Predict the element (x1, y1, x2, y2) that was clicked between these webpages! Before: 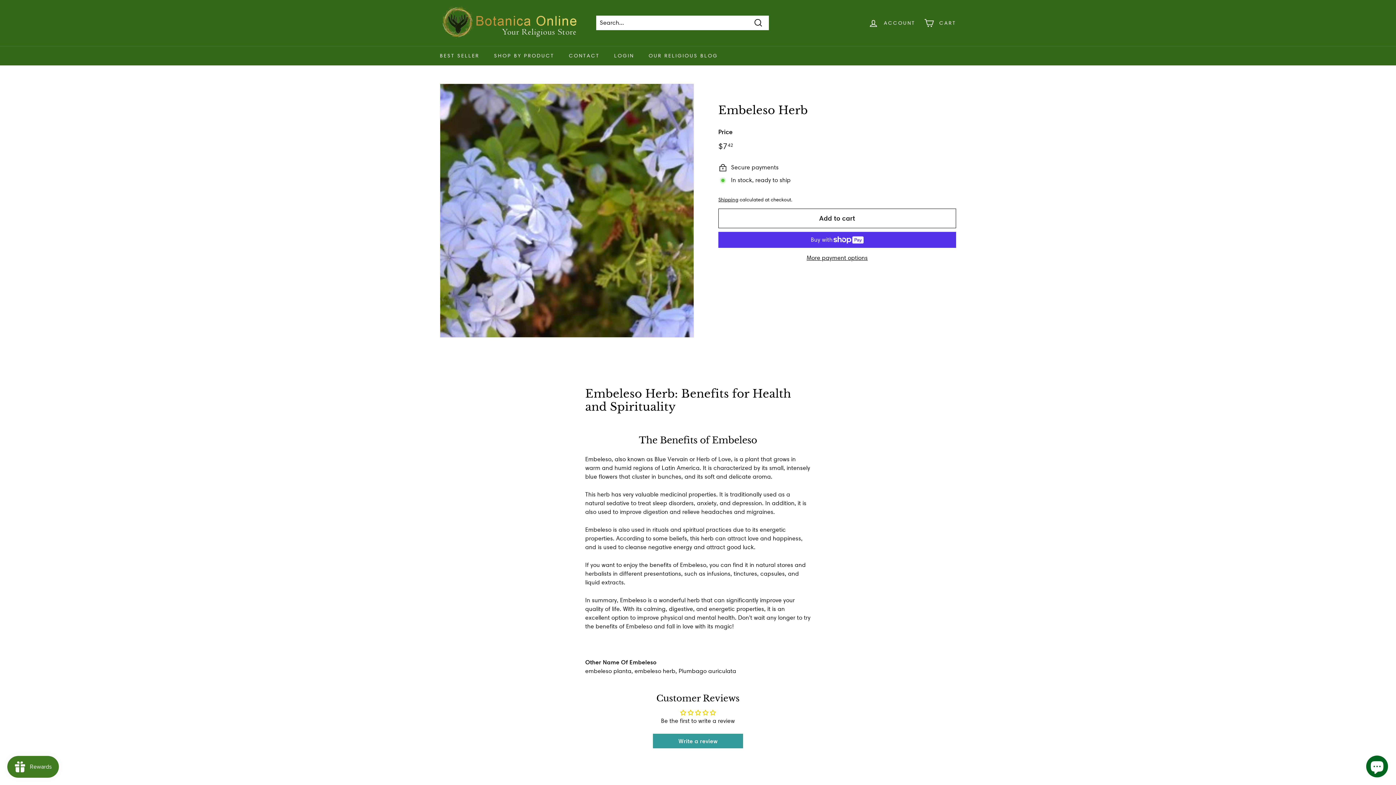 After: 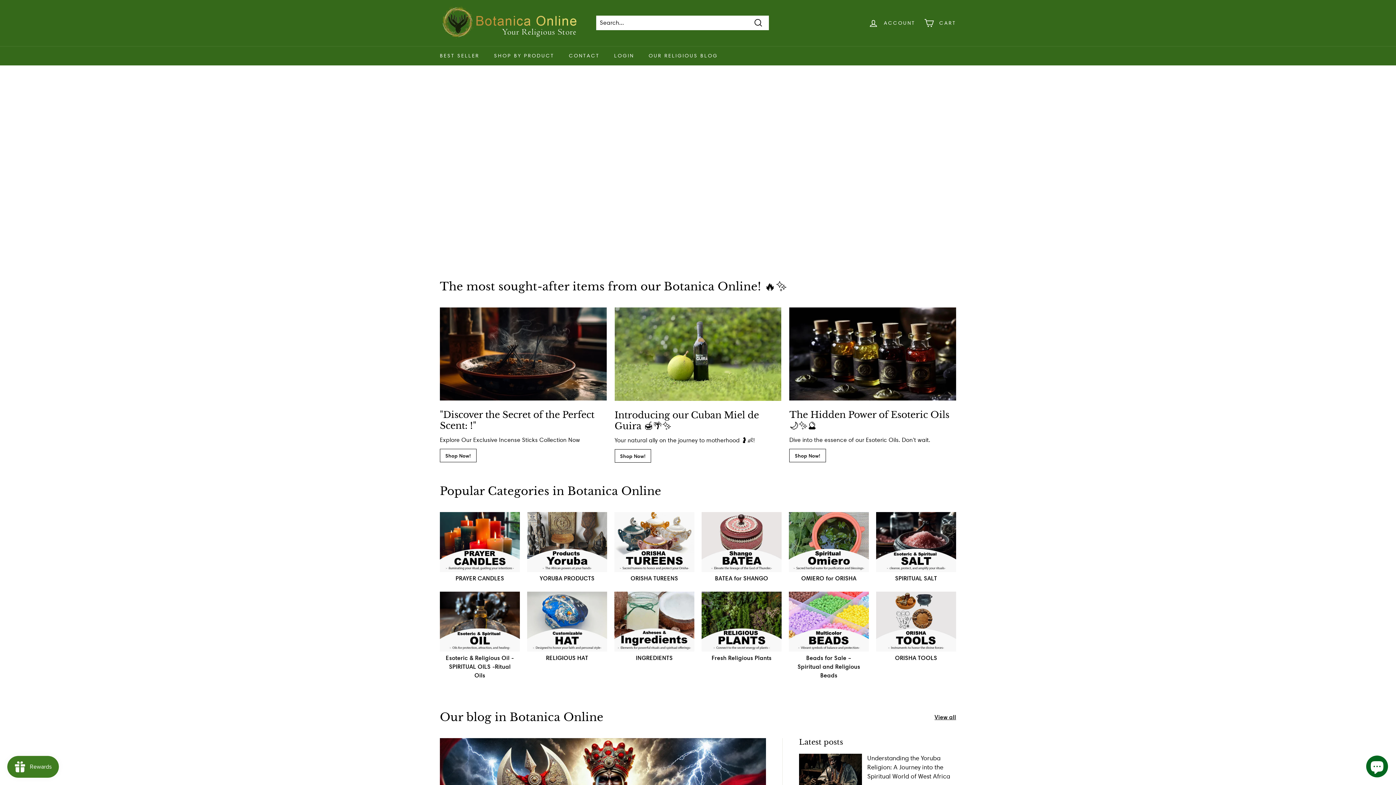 Action: bbox: (440, 5, 585, 40)